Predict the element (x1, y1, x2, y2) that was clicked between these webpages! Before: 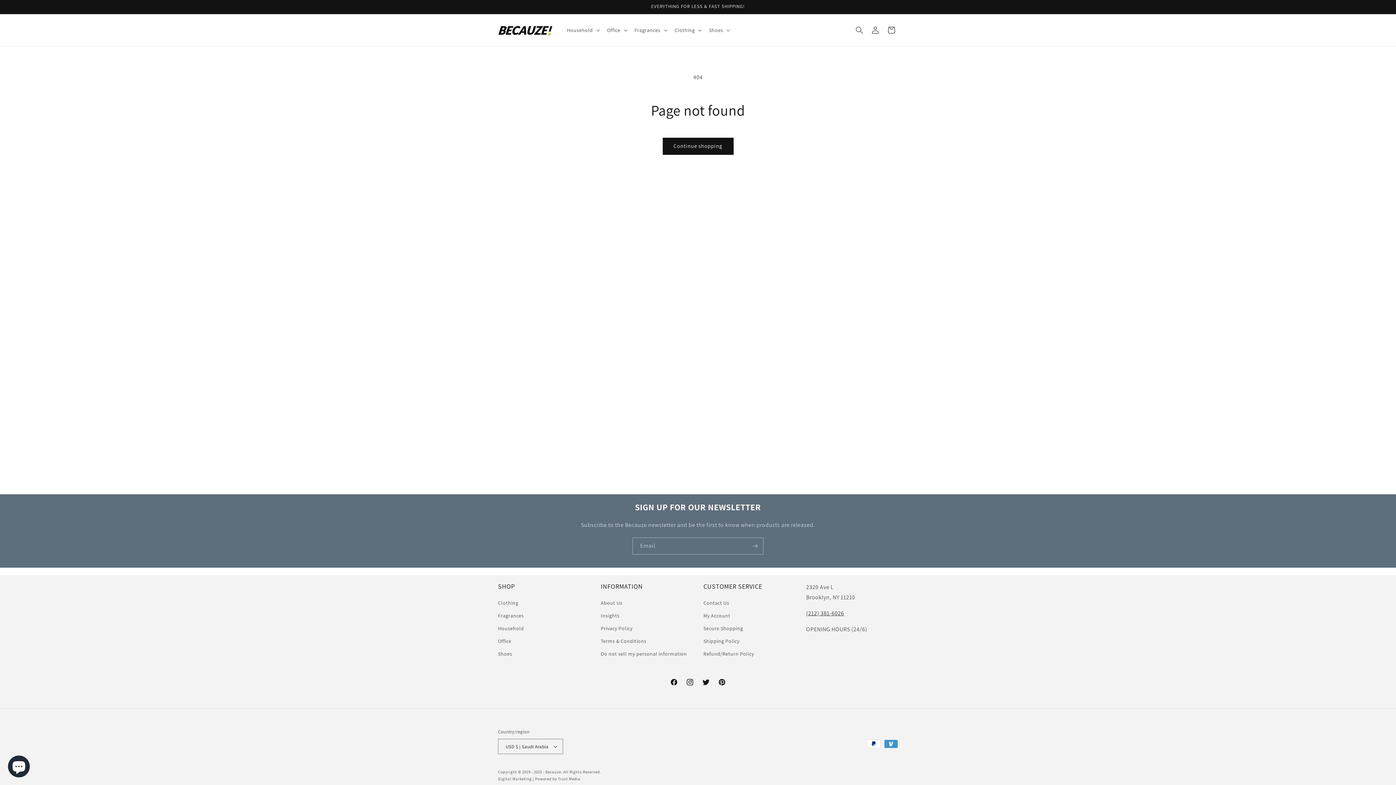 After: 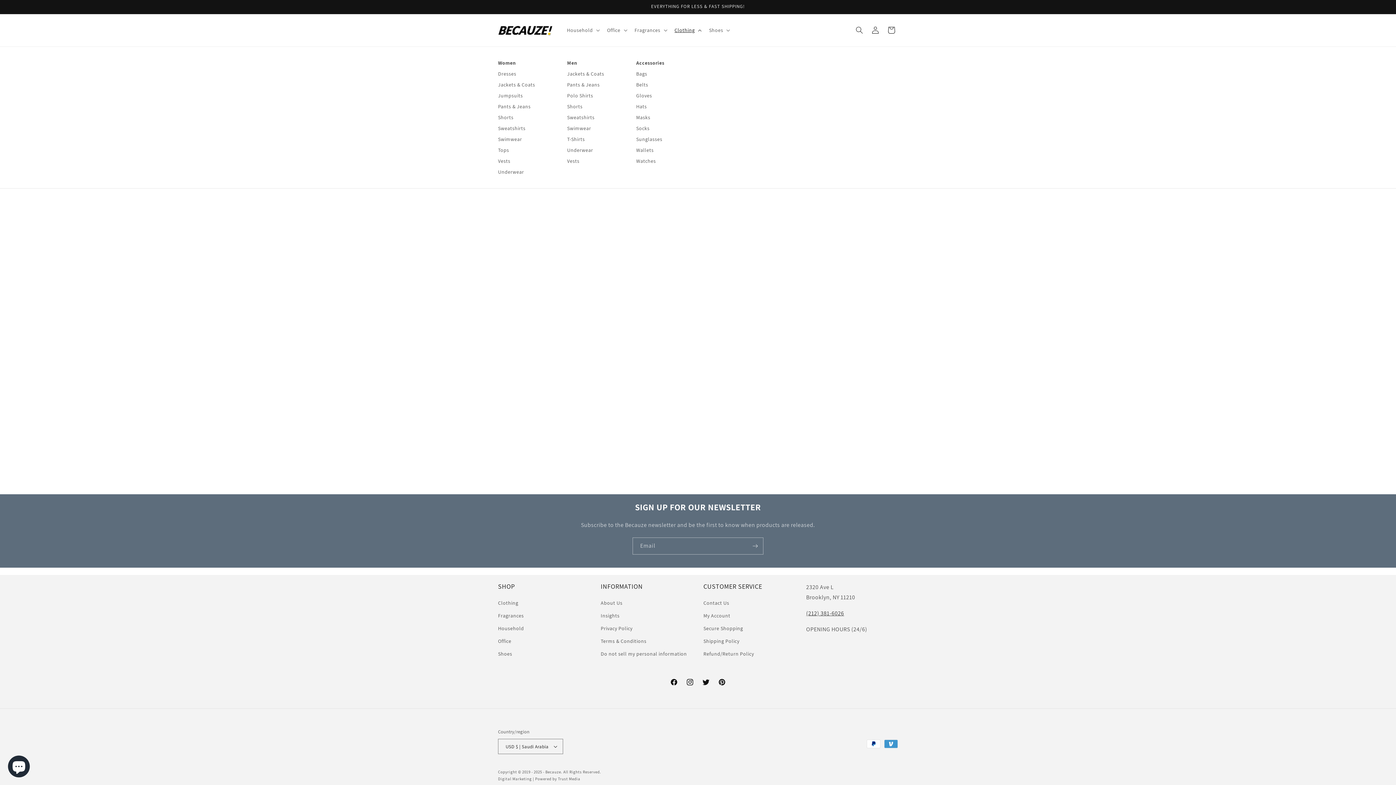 Action: bbox: (670, 22, 704, 37) label: Clothing